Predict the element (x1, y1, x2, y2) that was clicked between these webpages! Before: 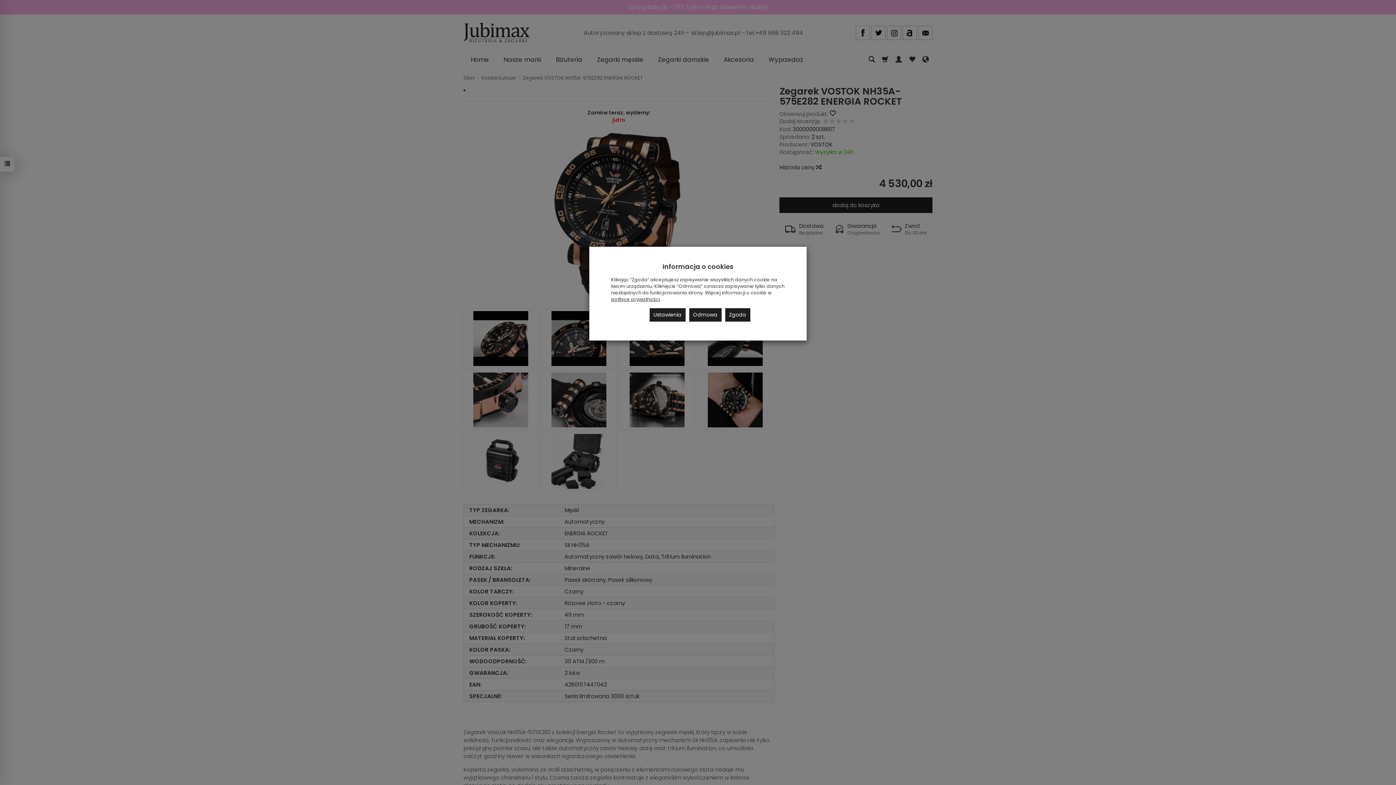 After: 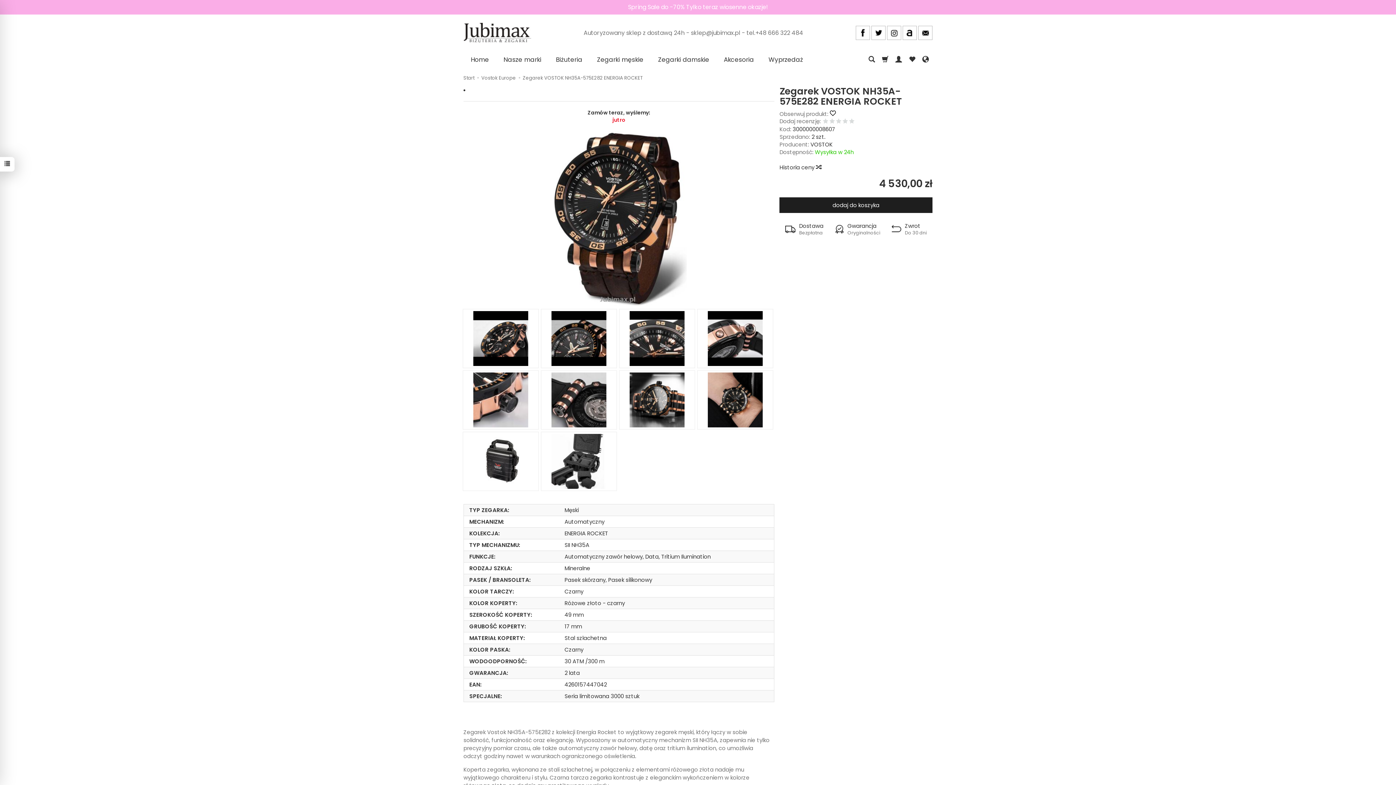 Action: bbox: (689, 308, 721, 321) label: Odmowa